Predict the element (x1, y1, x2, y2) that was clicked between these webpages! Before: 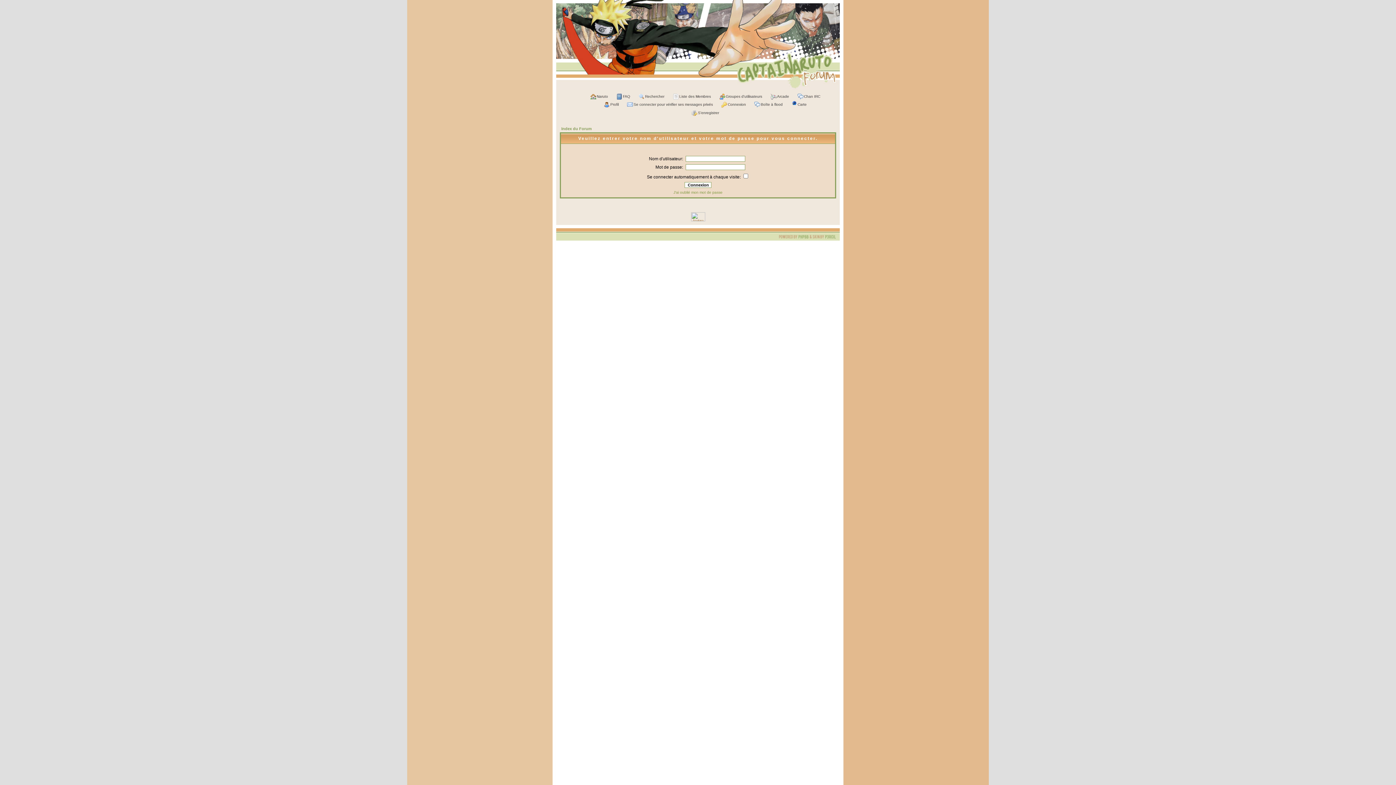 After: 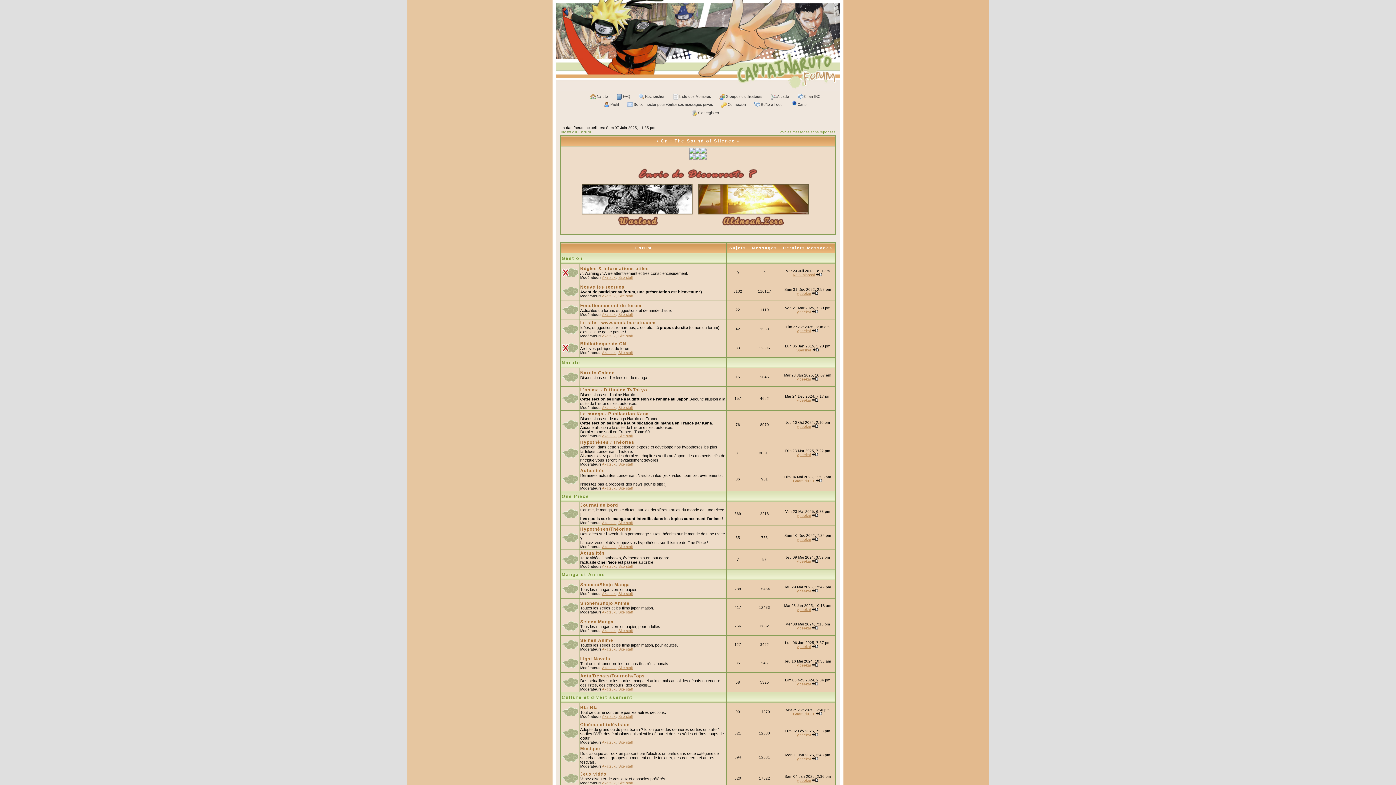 Action: label: Index du Forum bbox: (561, 126, 592, 130)